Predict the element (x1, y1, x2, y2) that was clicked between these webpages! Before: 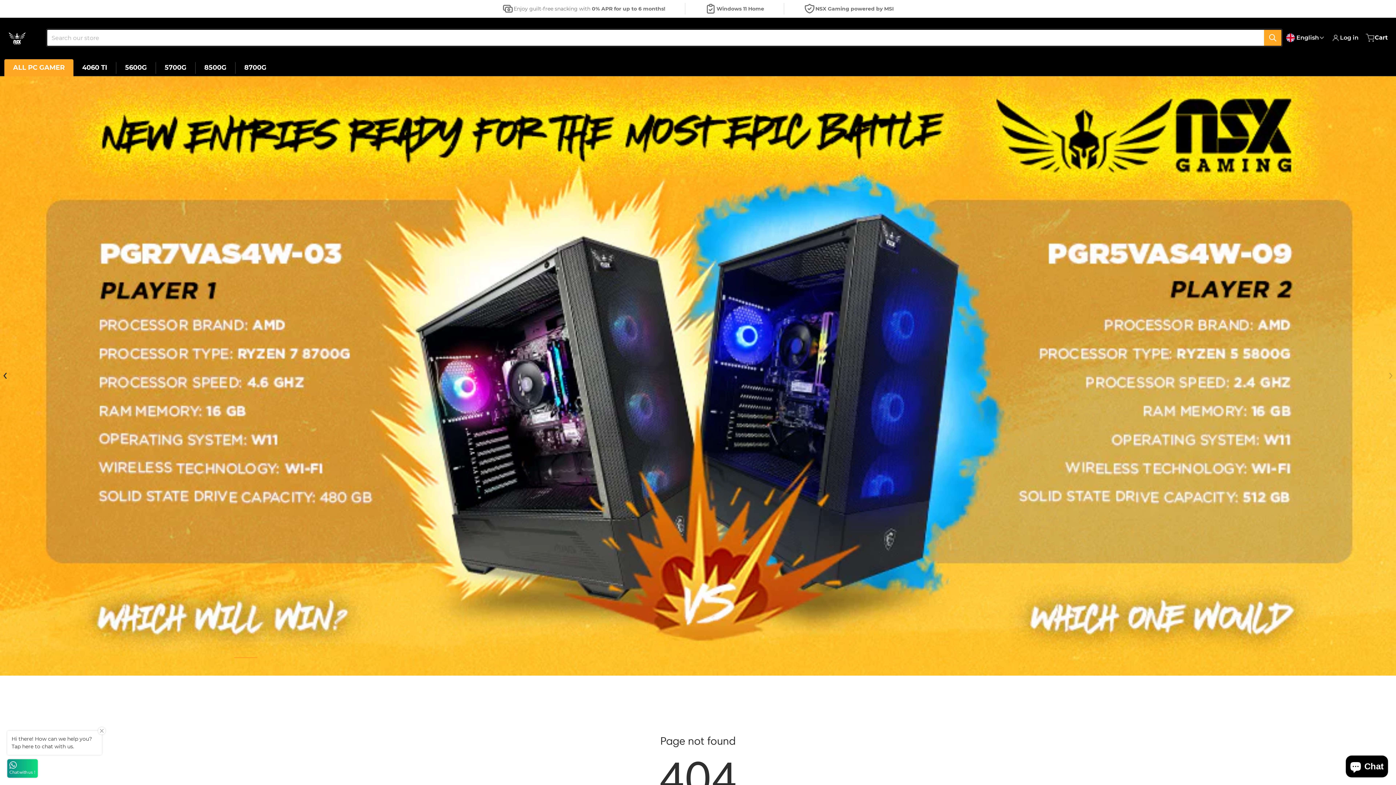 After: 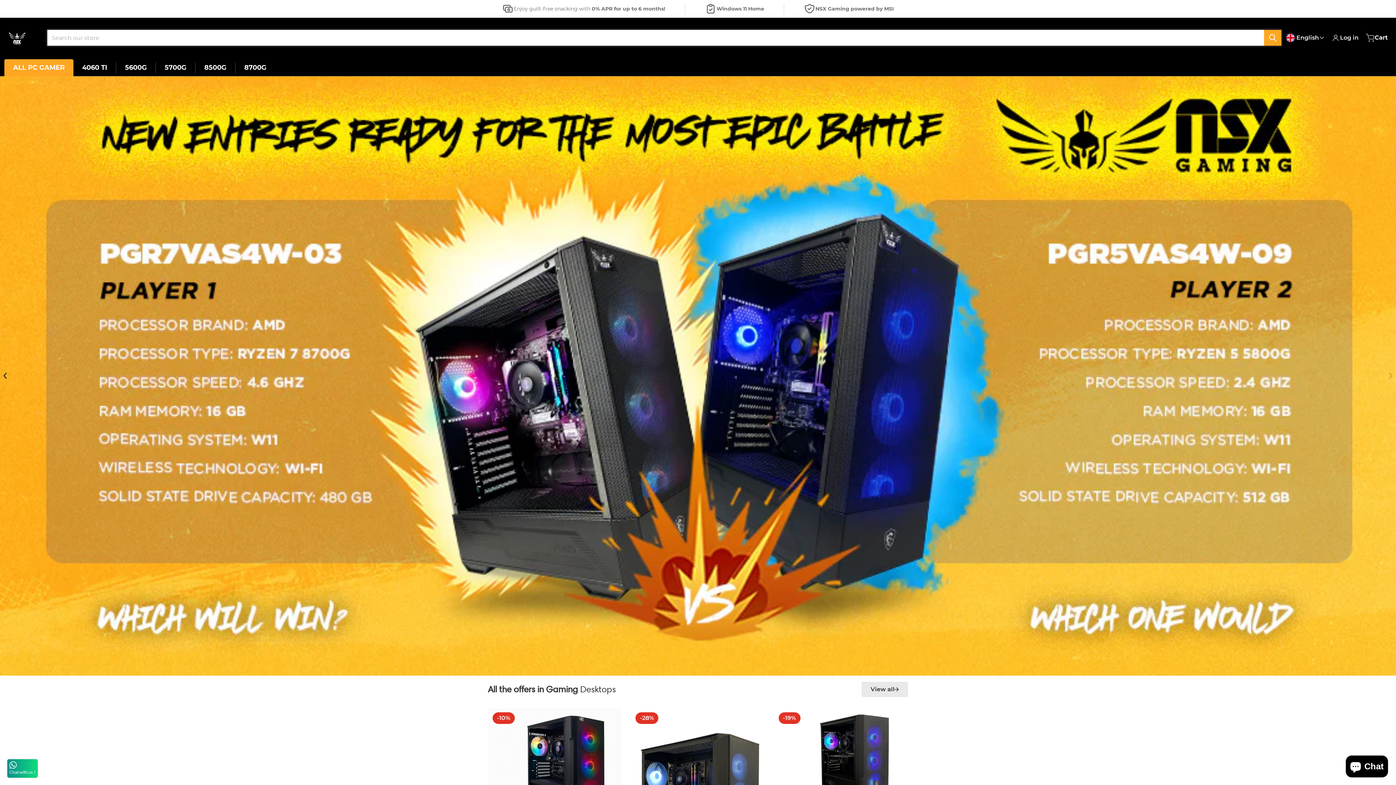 Action: bbox: (0, 25, 34, 50)